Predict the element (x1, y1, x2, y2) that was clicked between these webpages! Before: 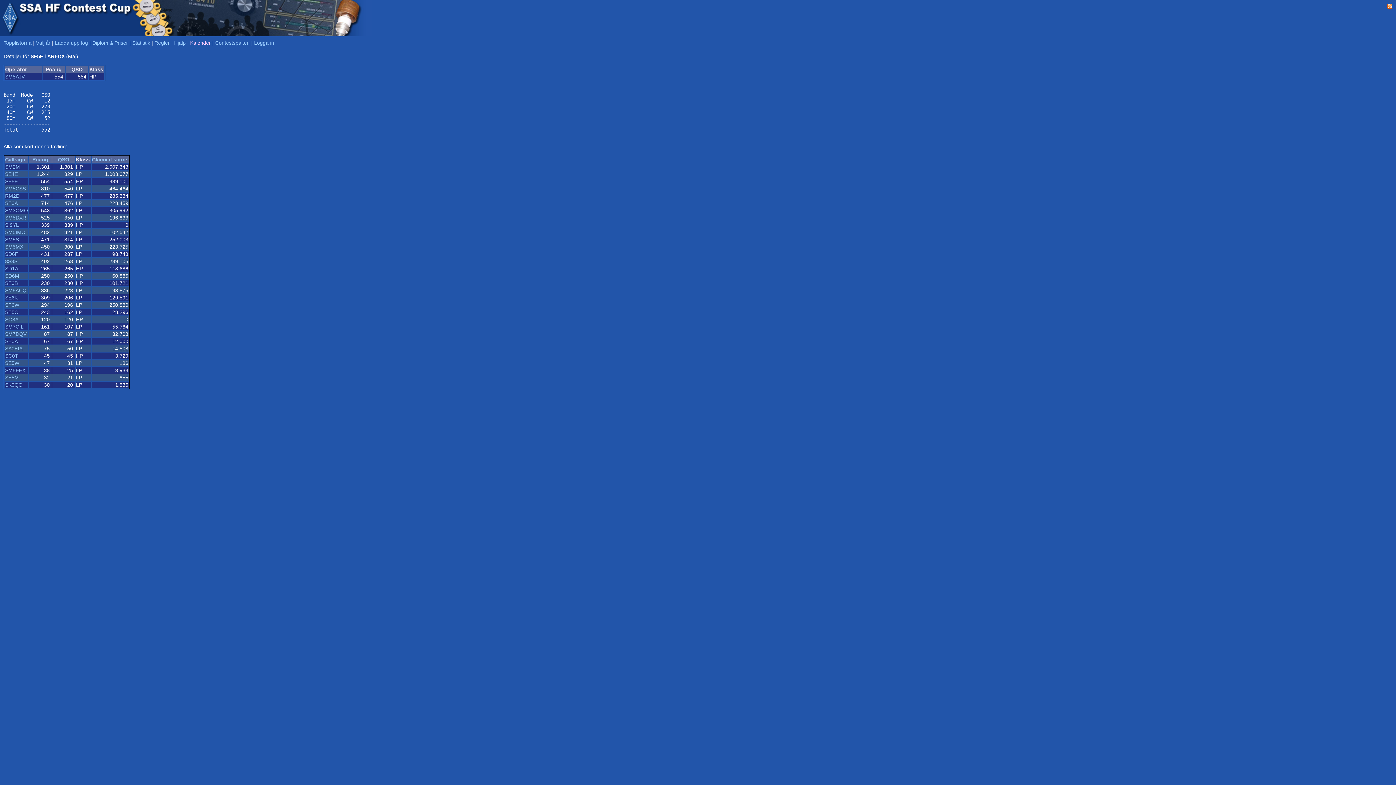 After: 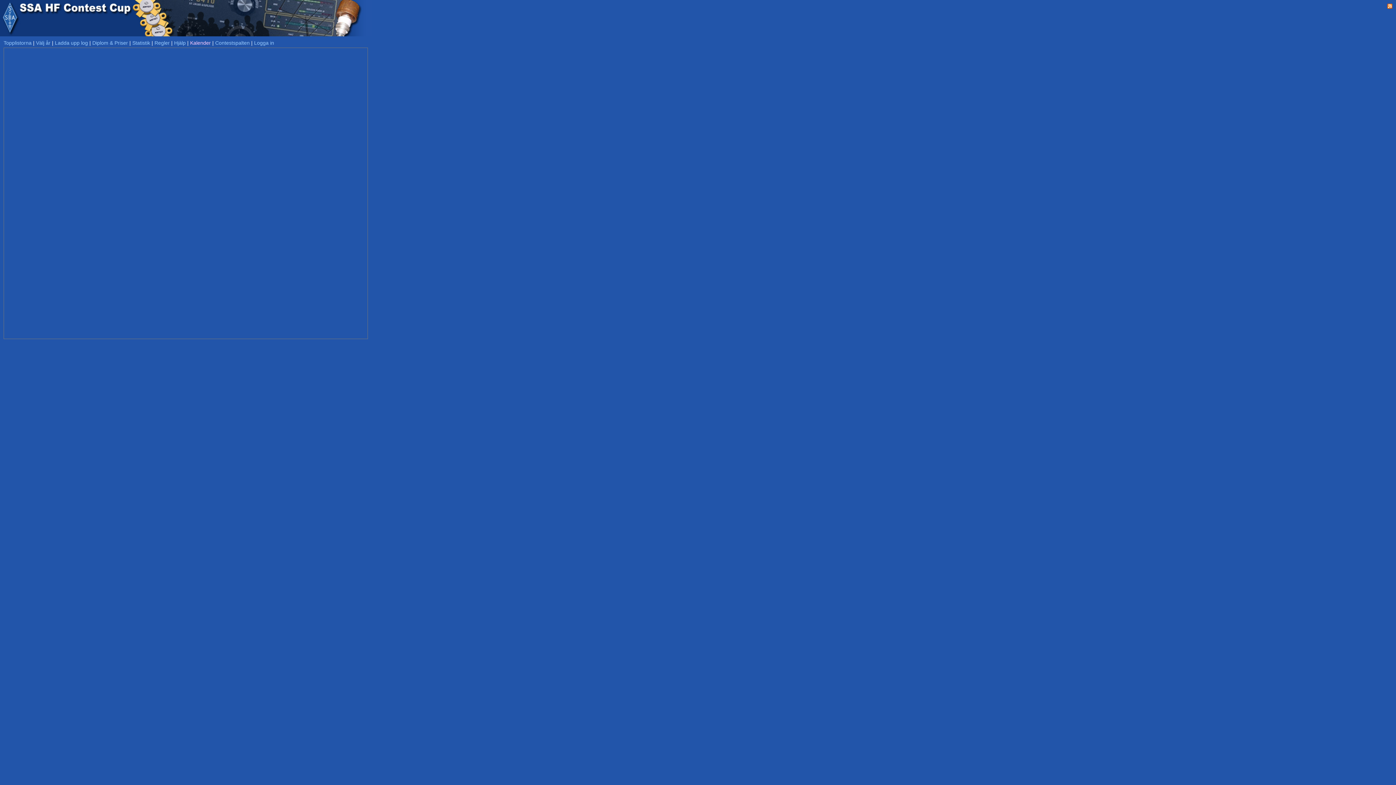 Action: bbox: (190, 40, 210, 45) label: Kalender